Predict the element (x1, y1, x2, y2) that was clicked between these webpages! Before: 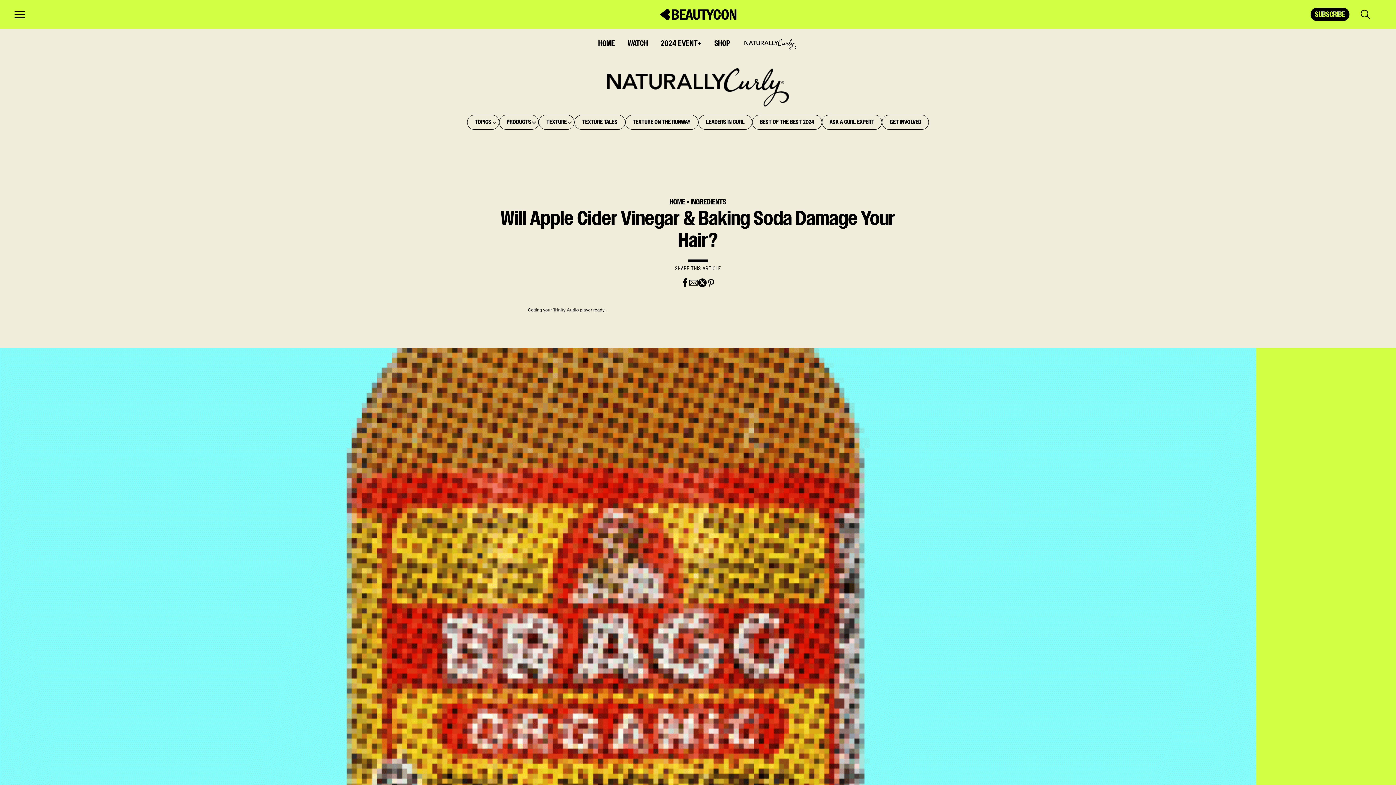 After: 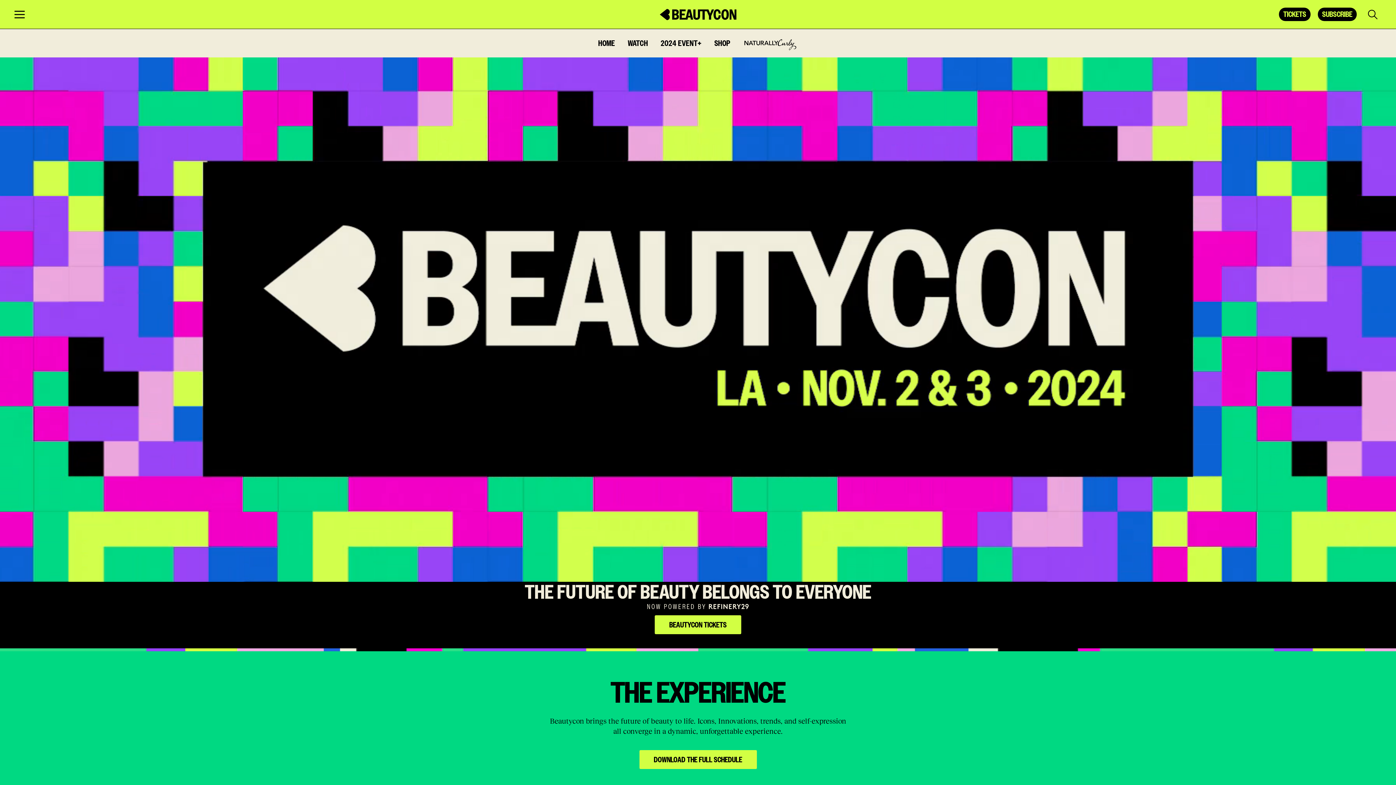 Action: bbox: (660, 40, 701, 46) label: 2024 EVENT